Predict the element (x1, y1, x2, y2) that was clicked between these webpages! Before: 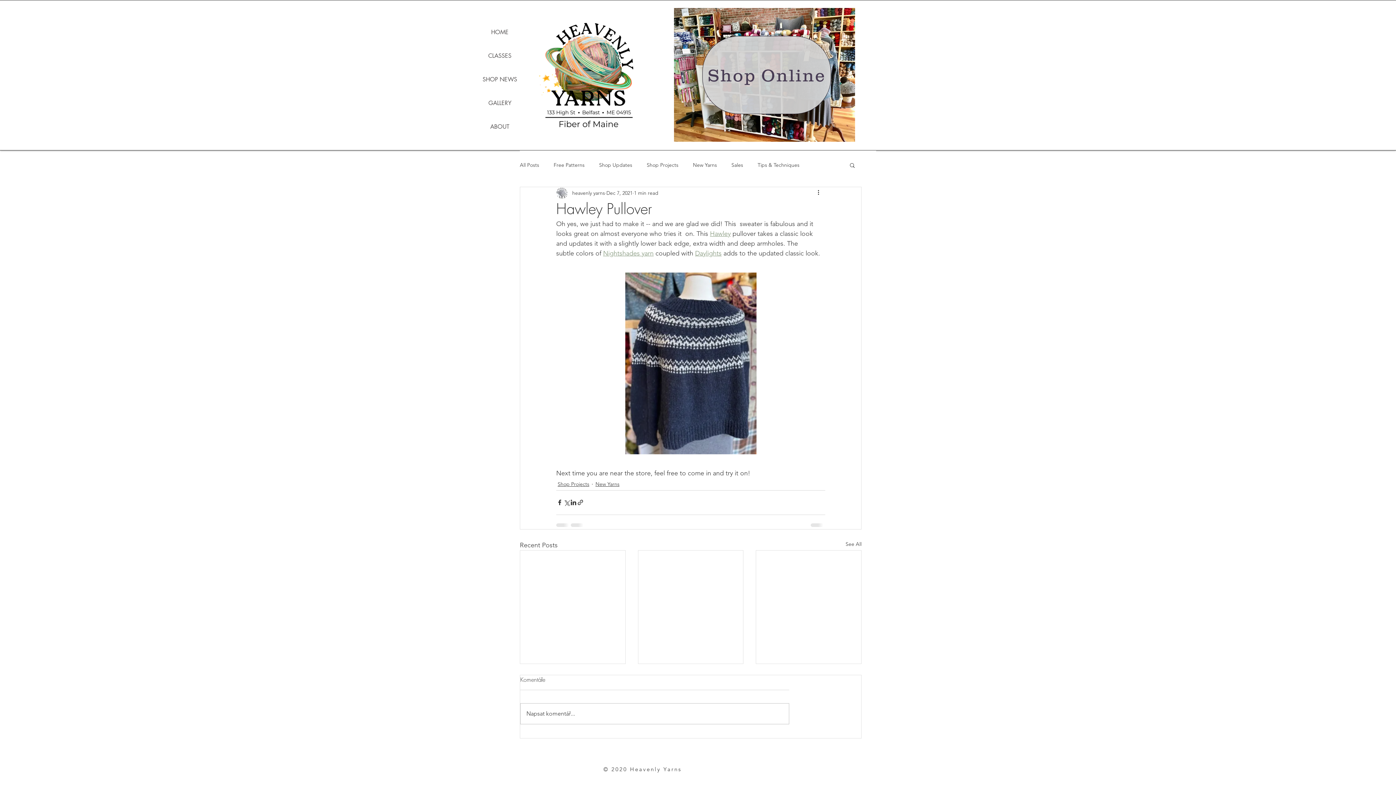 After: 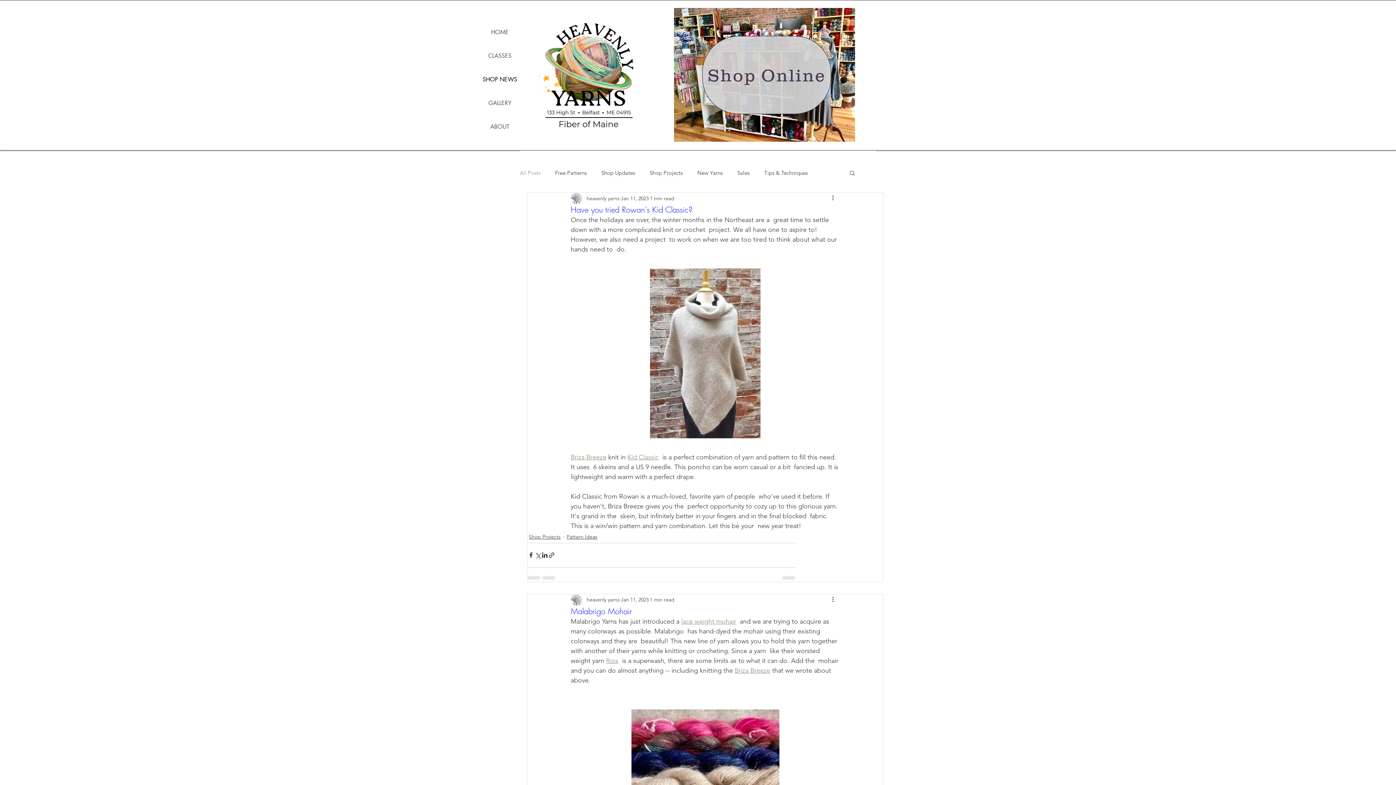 Action: label: See All bbox: (845, 540, 861, 550)